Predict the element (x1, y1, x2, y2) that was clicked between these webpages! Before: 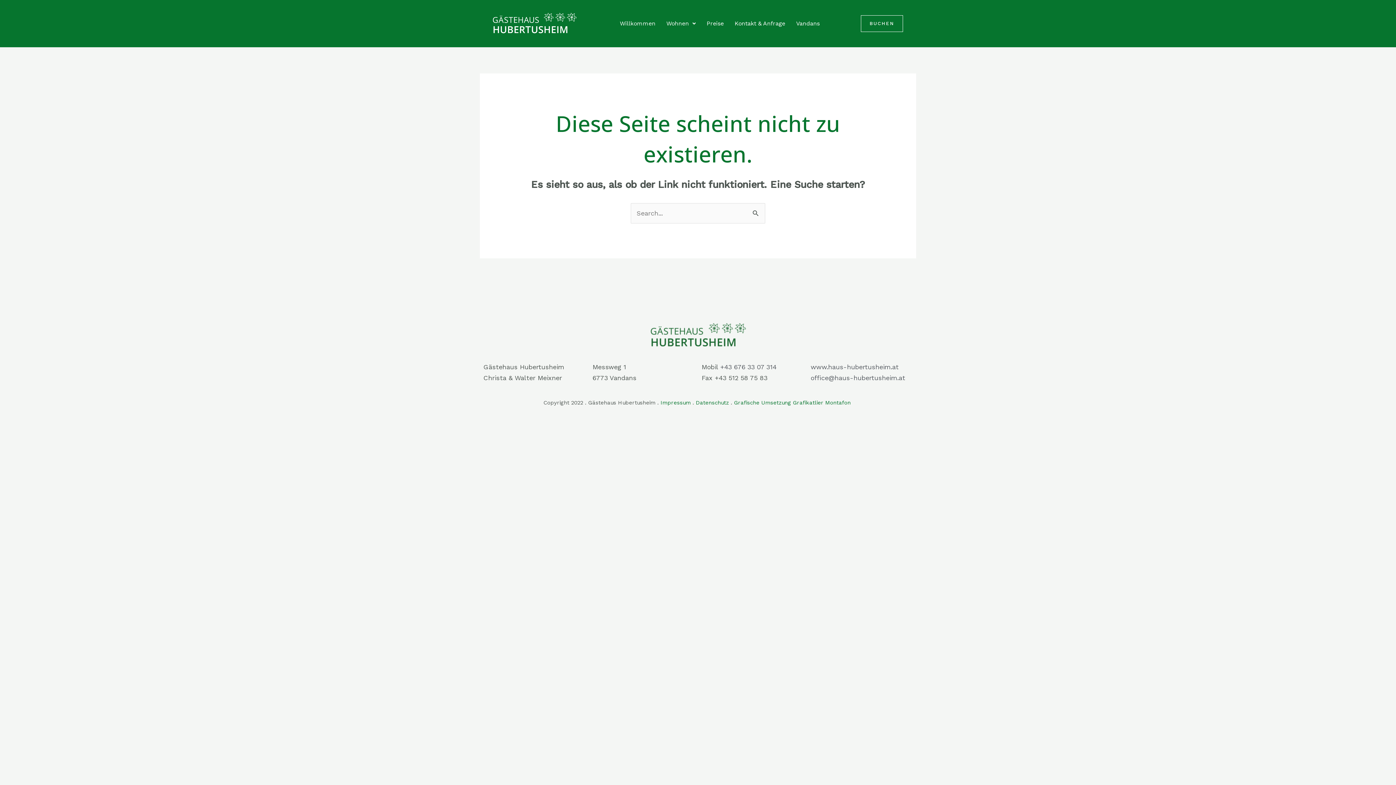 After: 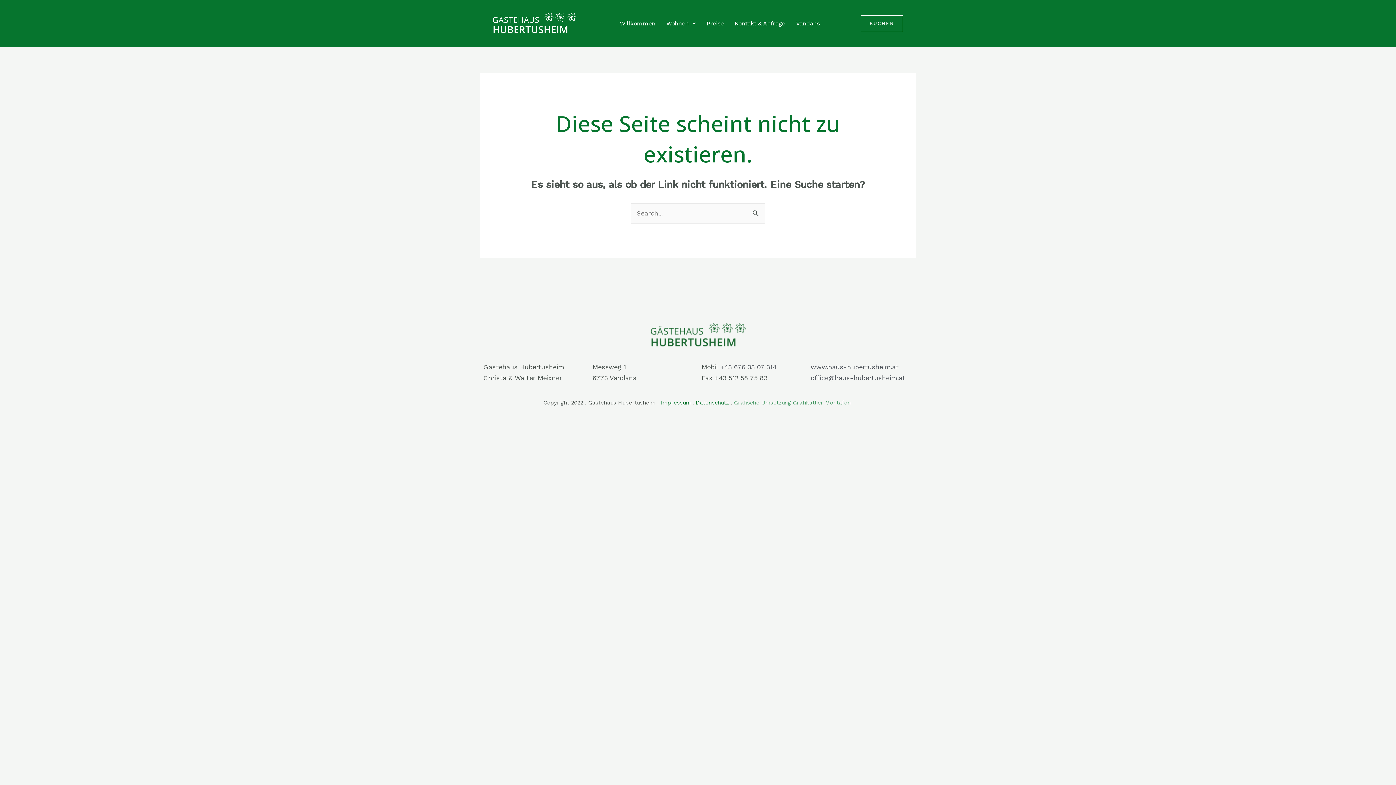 Action: label: Grafische Umsetzung Grafikatlier Montafon  bbox: (734, 399, 852, 406)